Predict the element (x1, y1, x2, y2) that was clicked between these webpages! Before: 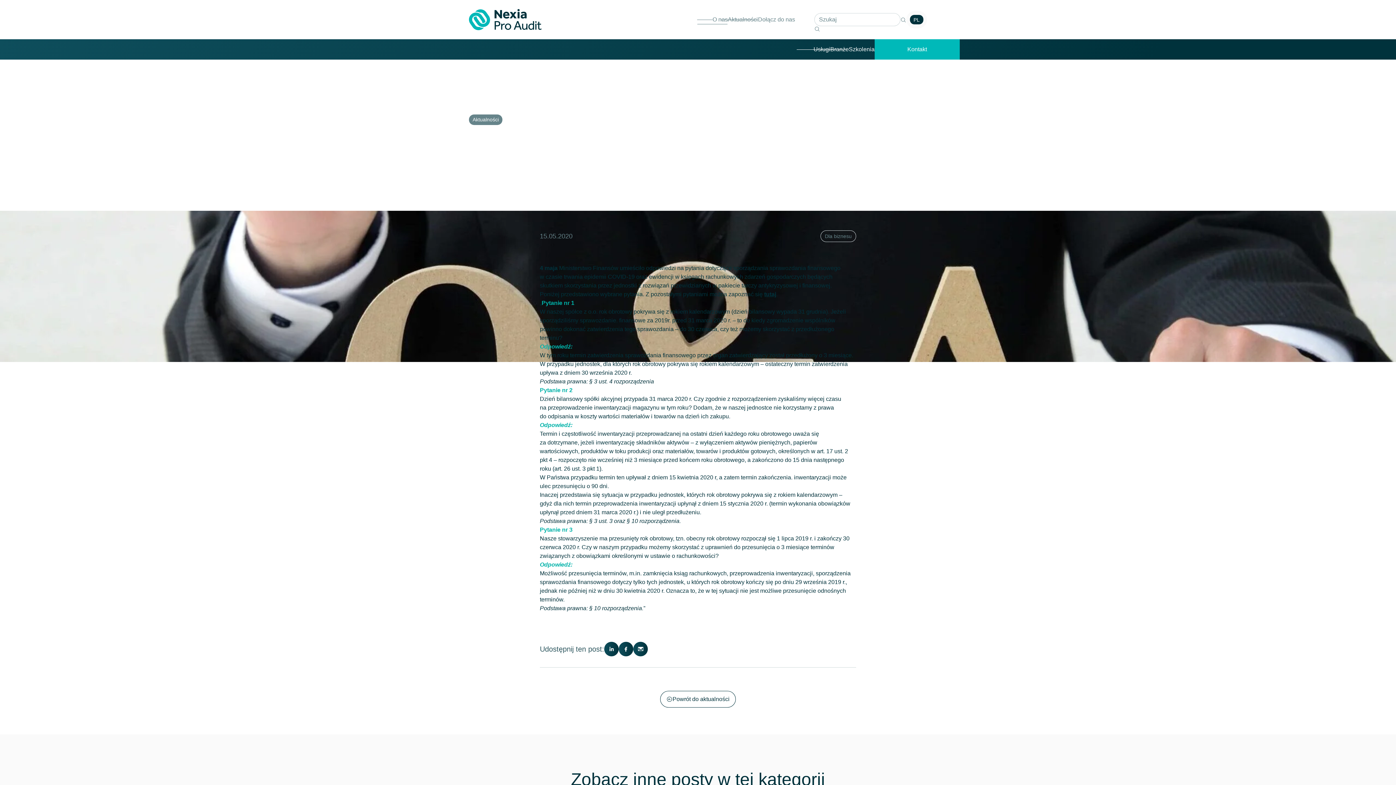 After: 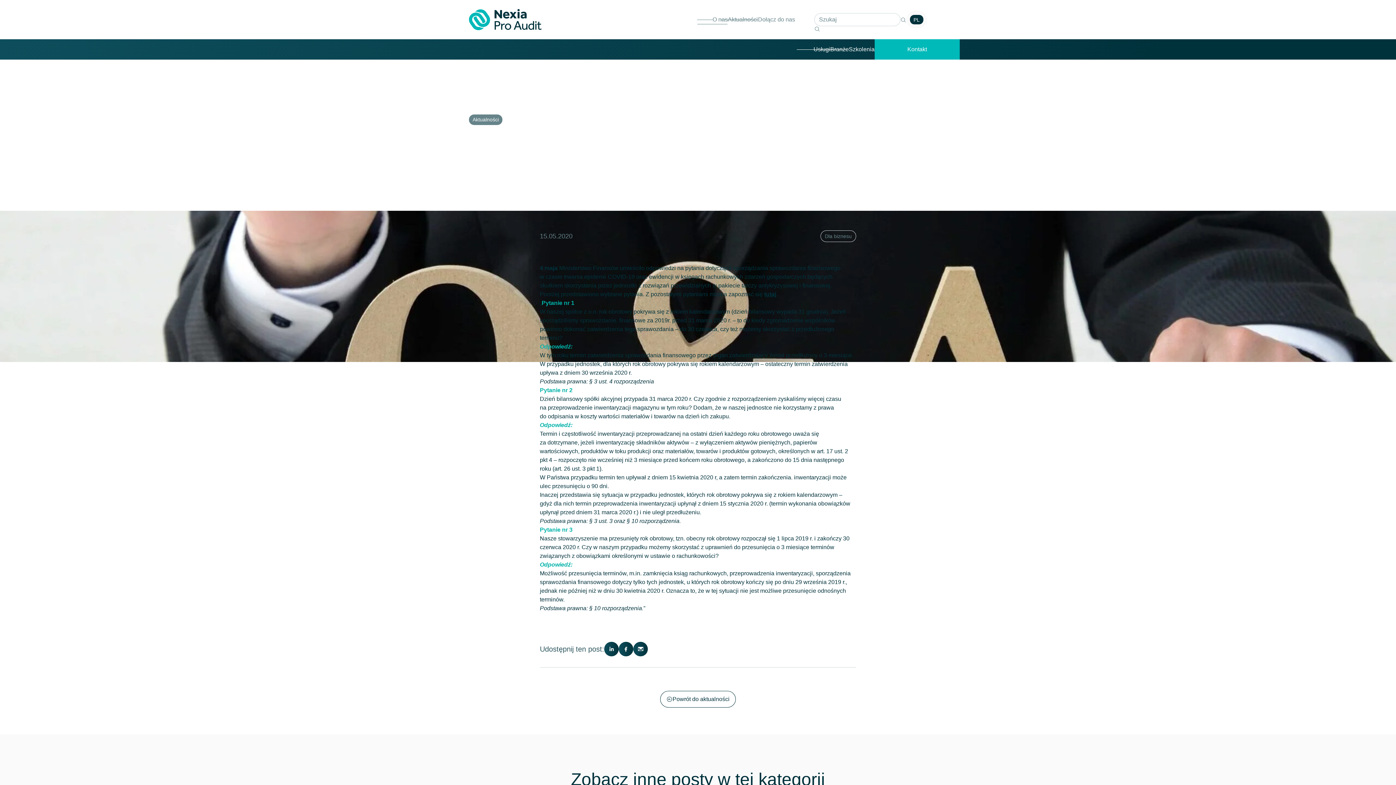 Action: bbox: (910, 14, 923, 24) label: PL